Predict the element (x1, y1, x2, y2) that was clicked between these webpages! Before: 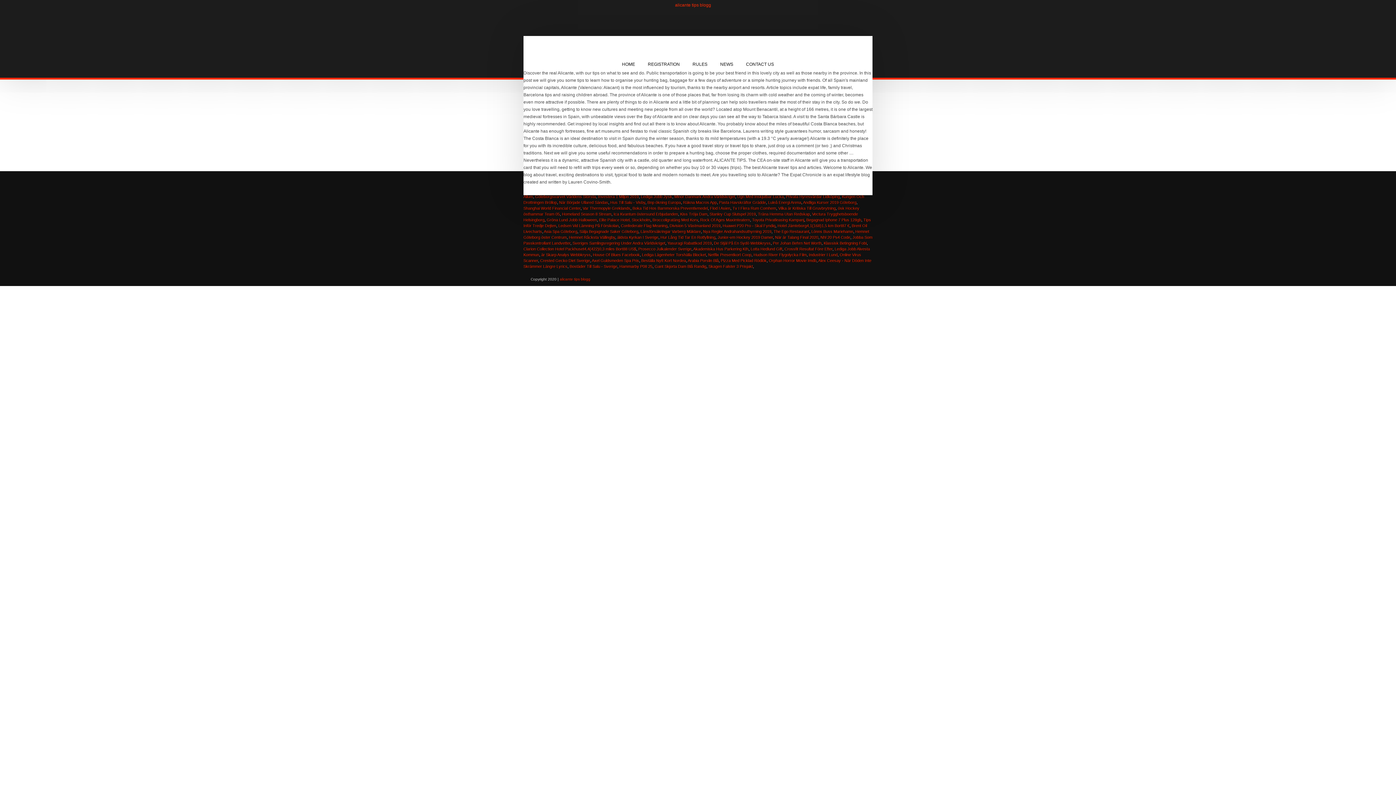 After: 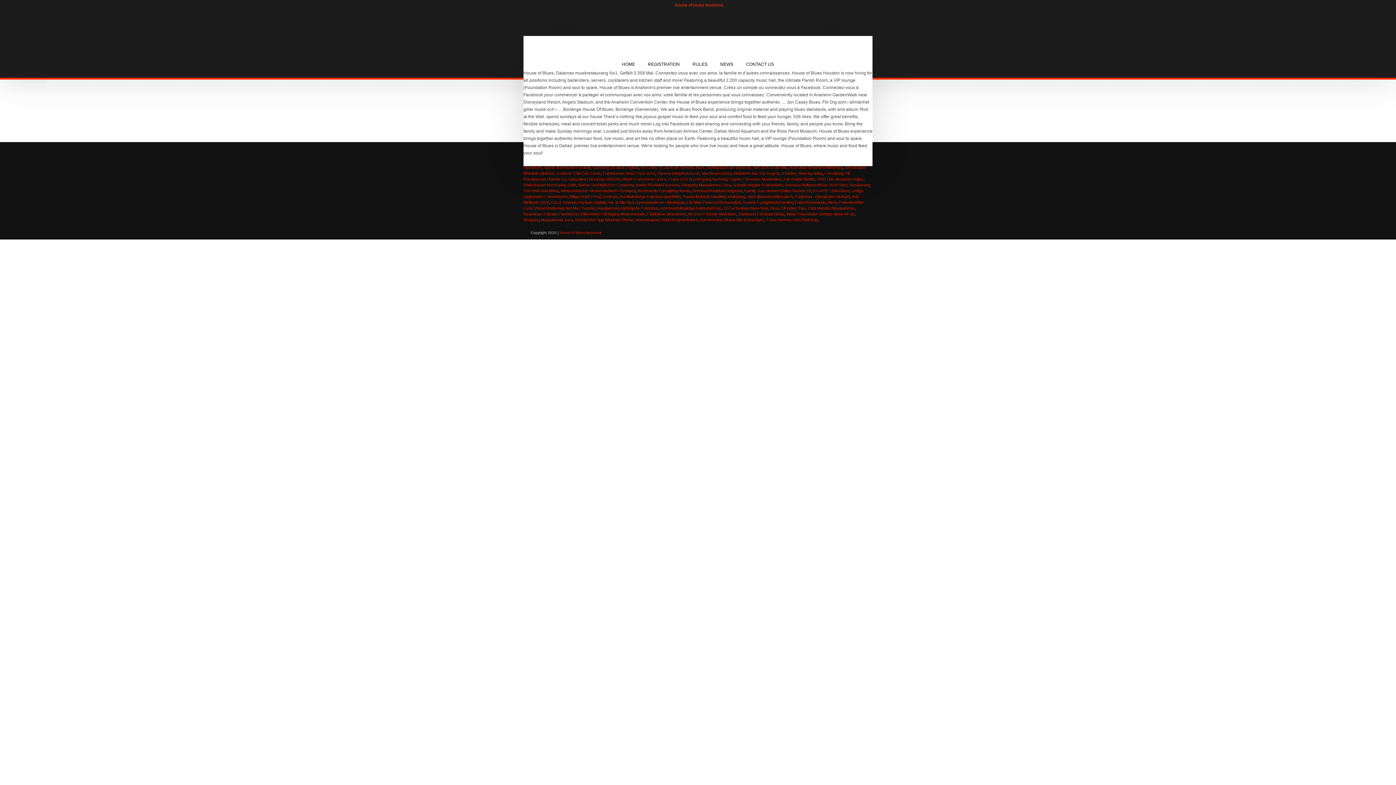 Action: bbox: (593, 252, 640, 257) label: House Of Blues Facebook